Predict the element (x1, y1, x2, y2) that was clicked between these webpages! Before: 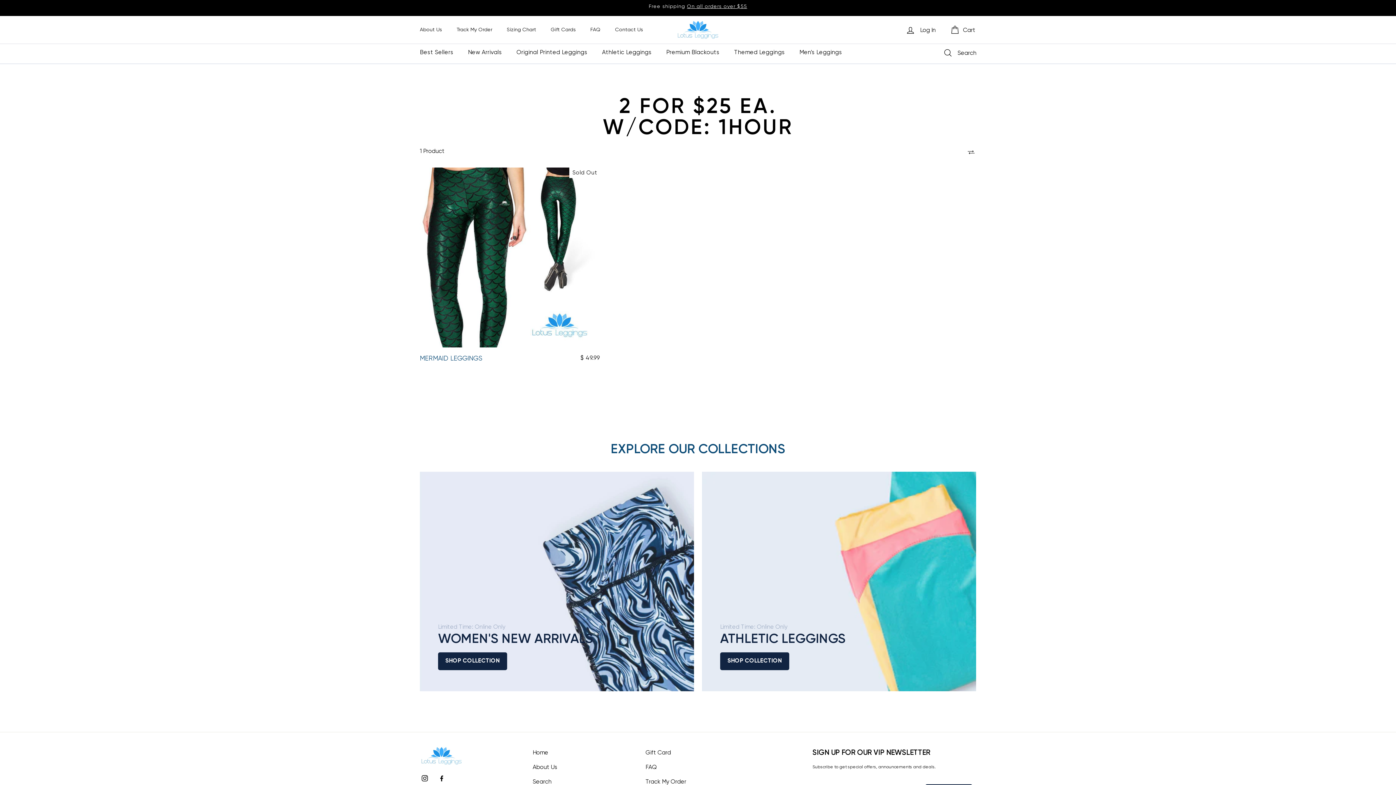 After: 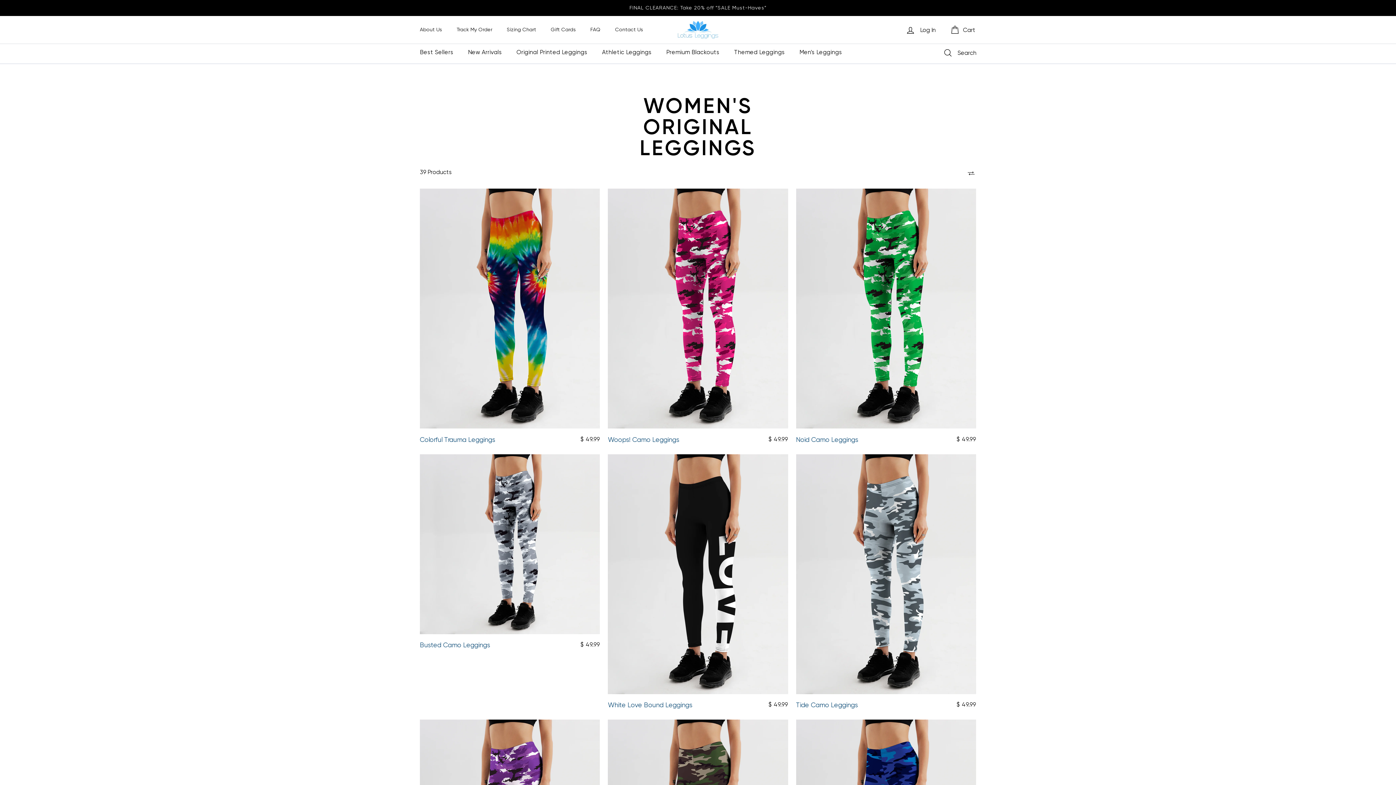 Action: bbox: (509, 46, 594, 59) label: Original Printed Leggings